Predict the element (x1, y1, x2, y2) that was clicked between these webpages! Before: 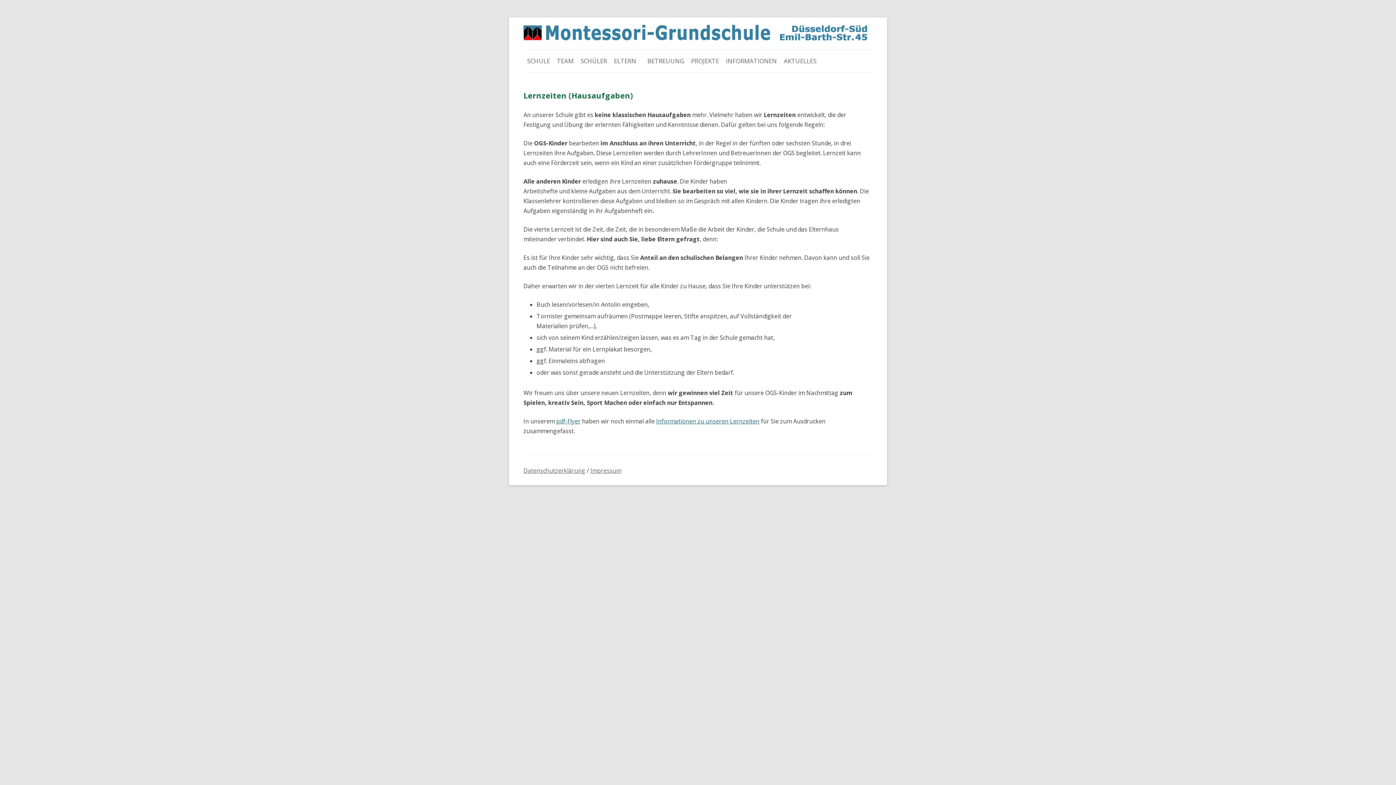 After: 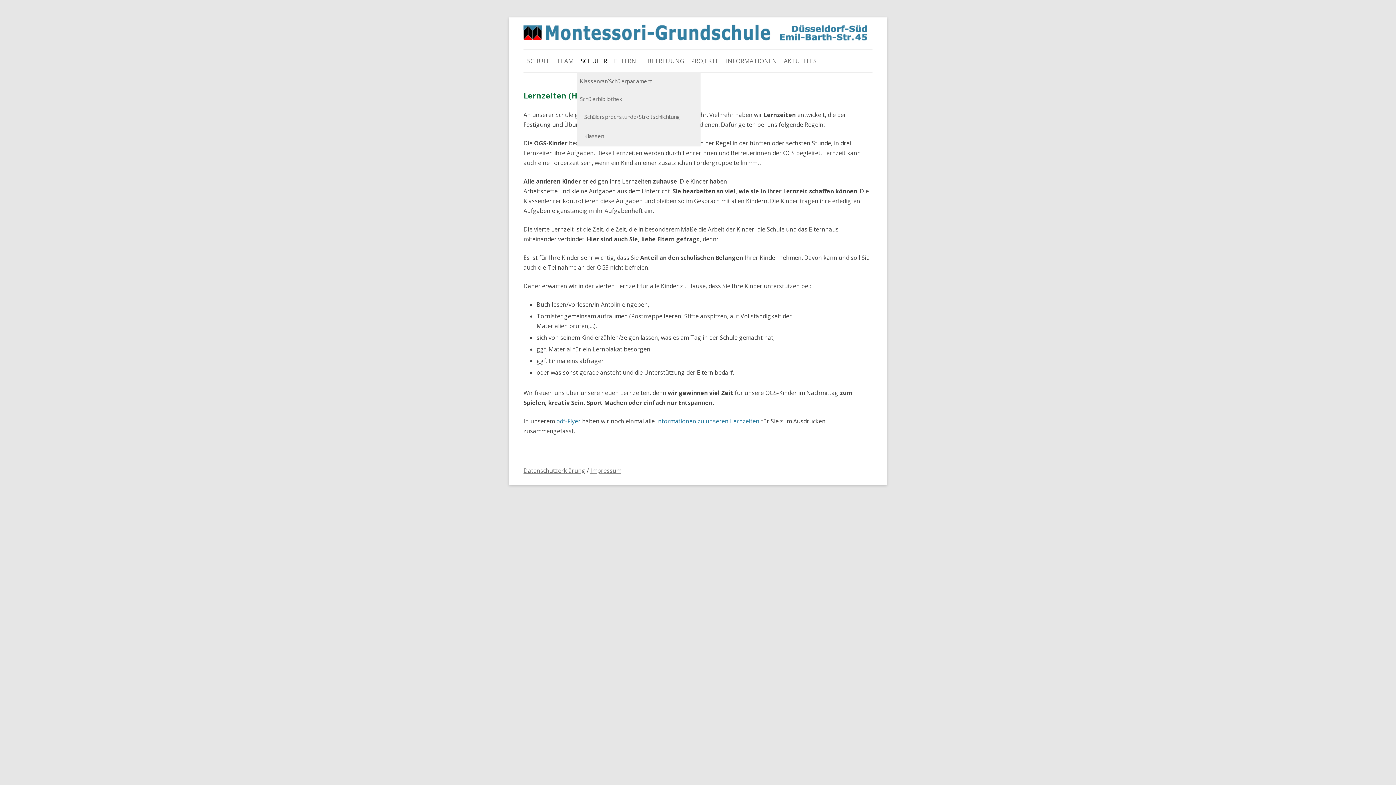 Action: label: SCHÜLER bbox: (577, 49, 607, 72)